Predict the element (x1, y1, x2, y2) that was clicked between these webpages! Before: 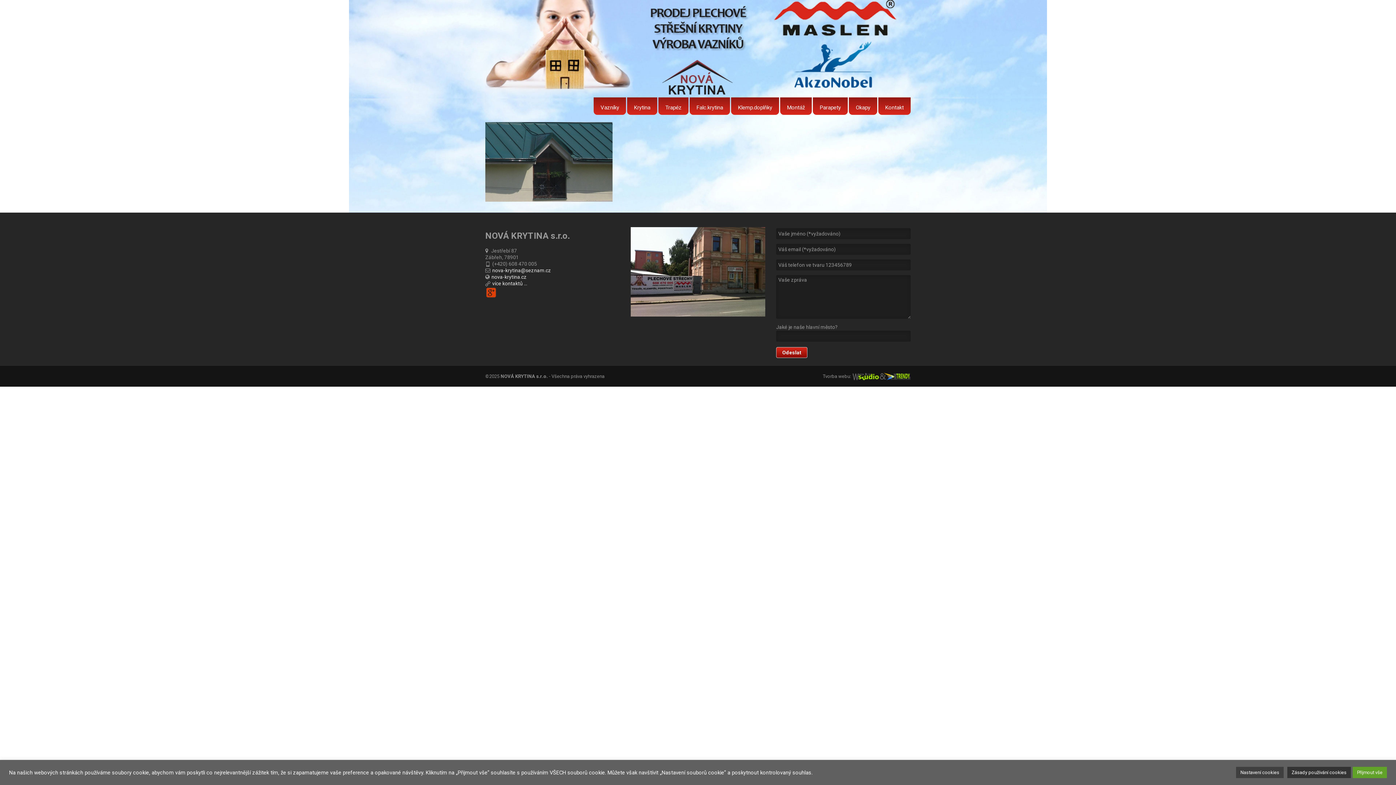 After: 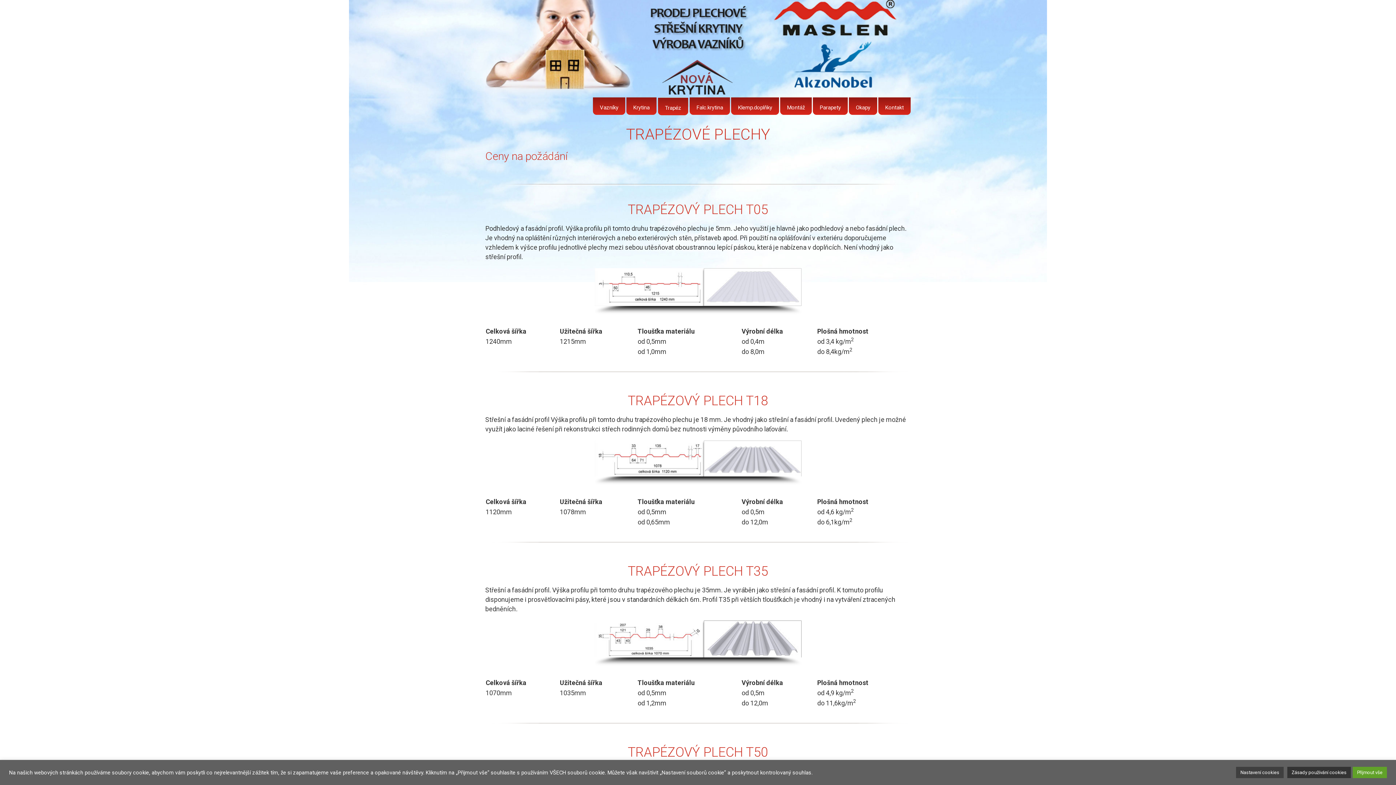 Action: bbox: (658, 97, 688, 115) label: Trapéz